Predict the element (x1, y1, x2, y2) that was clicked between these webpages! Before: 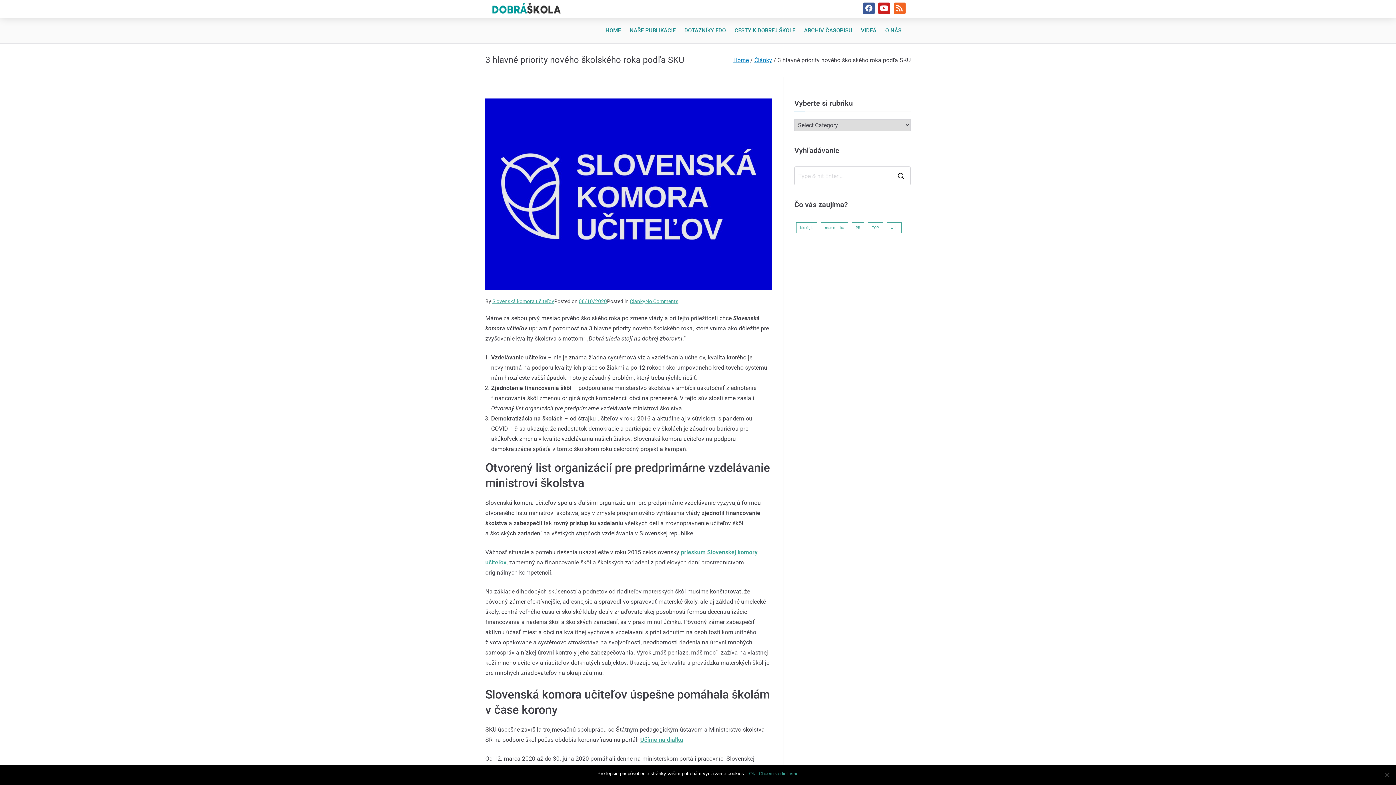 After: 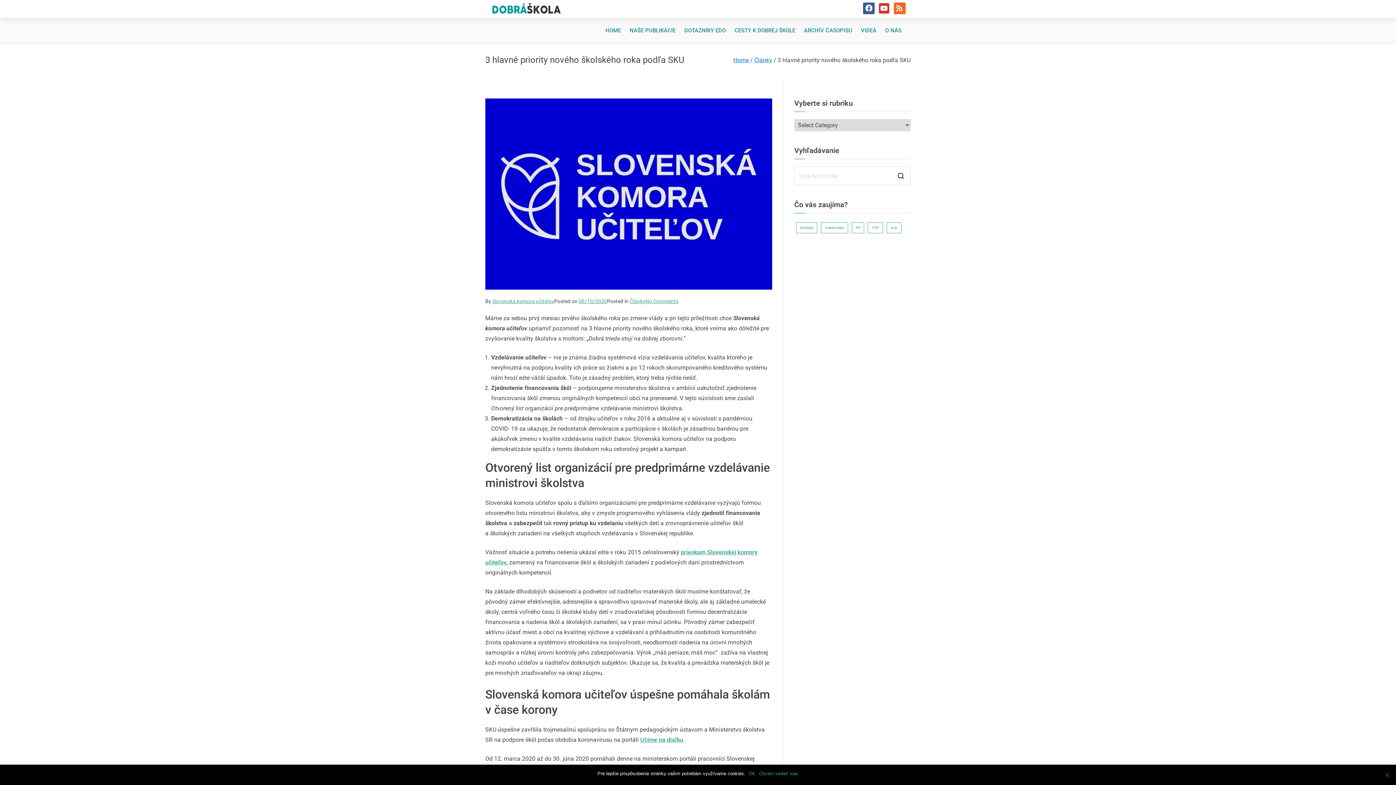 Action: label: Youtube bbox: (878, 2, 890, 14)